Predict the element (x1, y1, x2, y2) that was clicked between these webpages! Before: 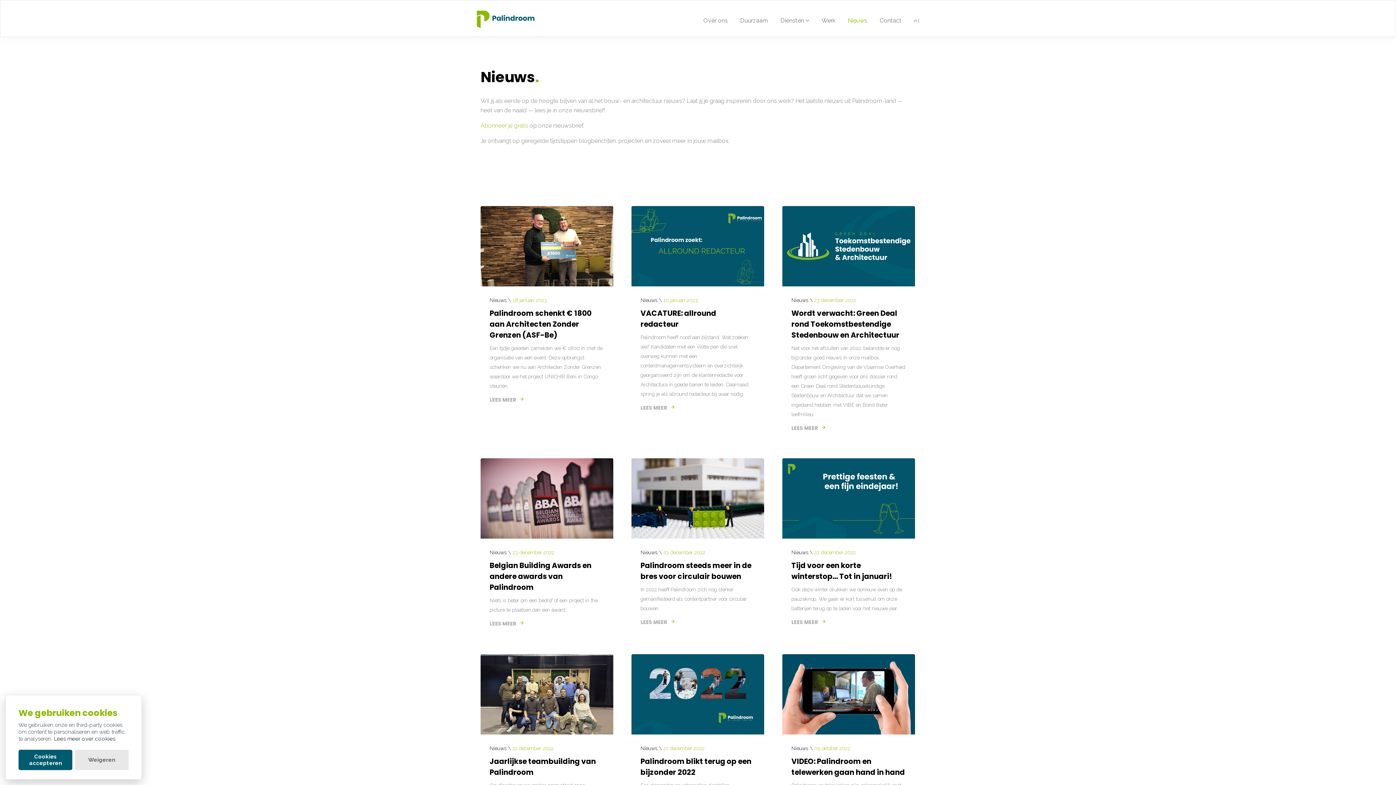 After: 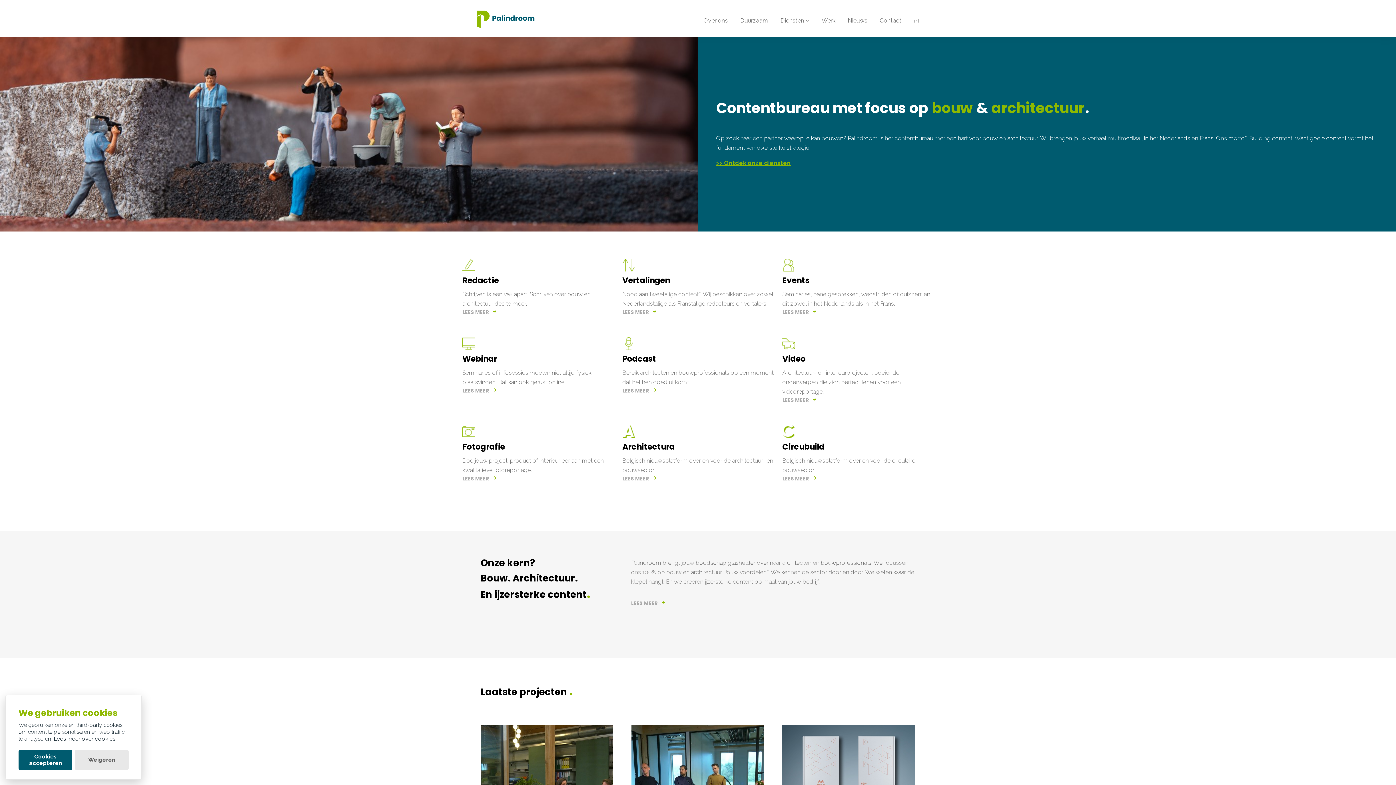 Action: bbox: (476, 10, 530, 28)